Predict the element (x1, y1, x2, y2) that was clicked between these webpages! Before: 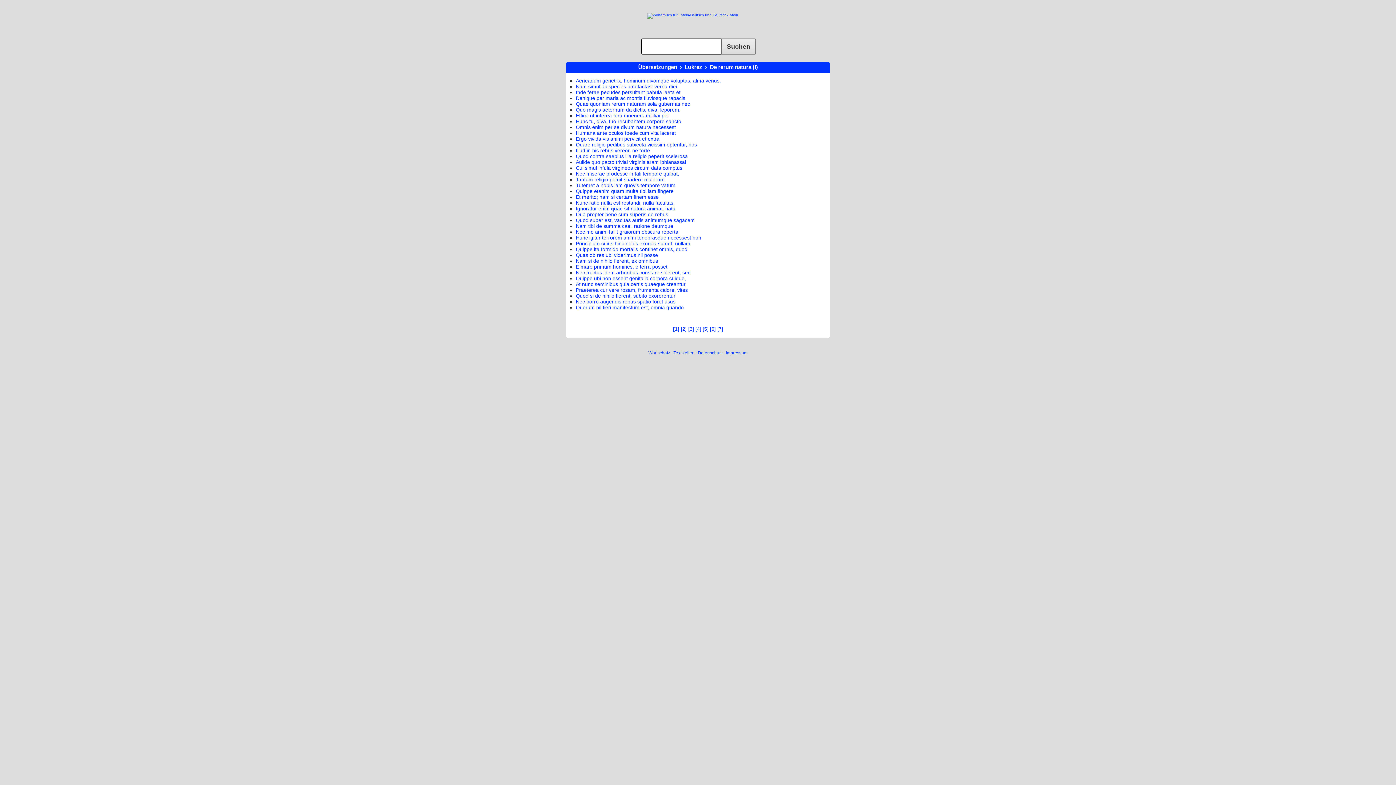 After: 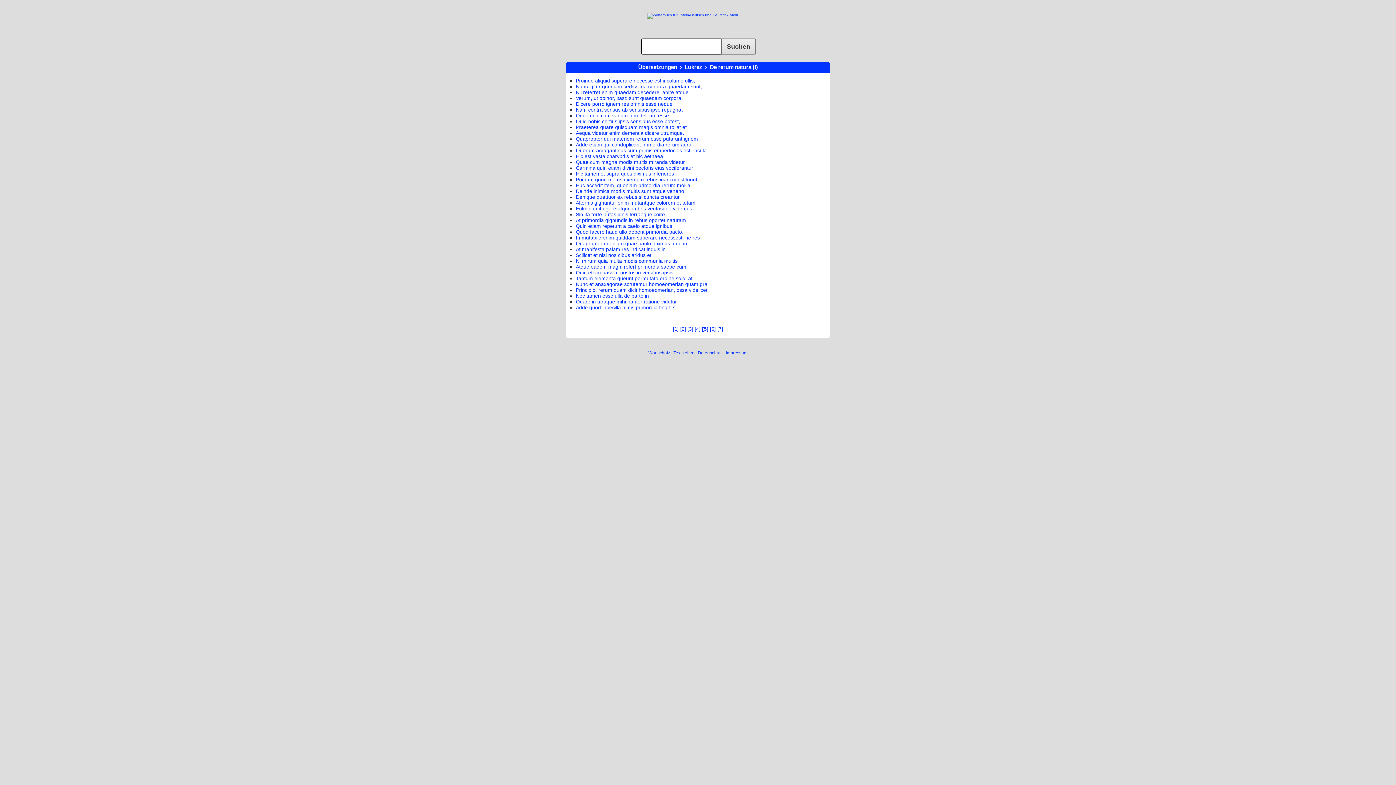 Action: label: [5] bbox: (702, 326, 708, 332)